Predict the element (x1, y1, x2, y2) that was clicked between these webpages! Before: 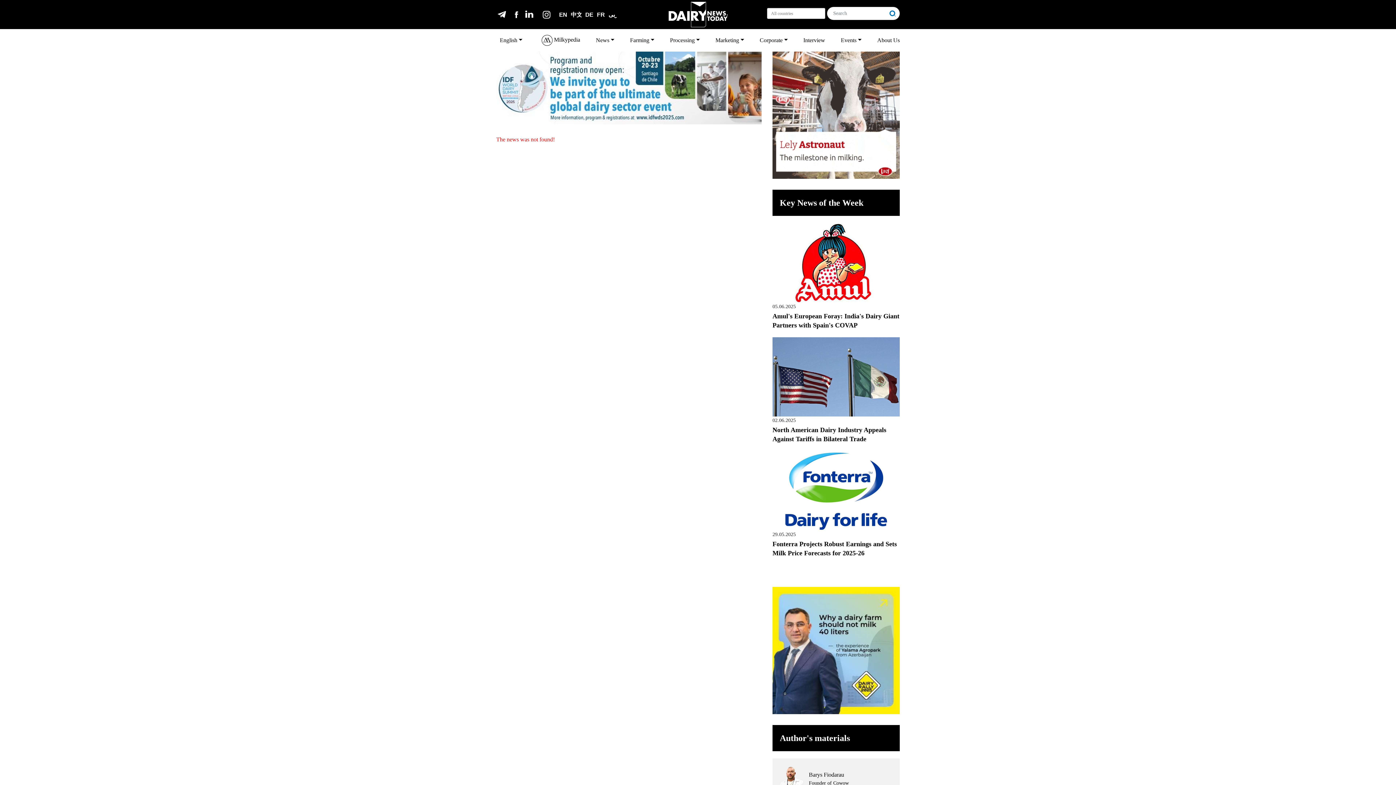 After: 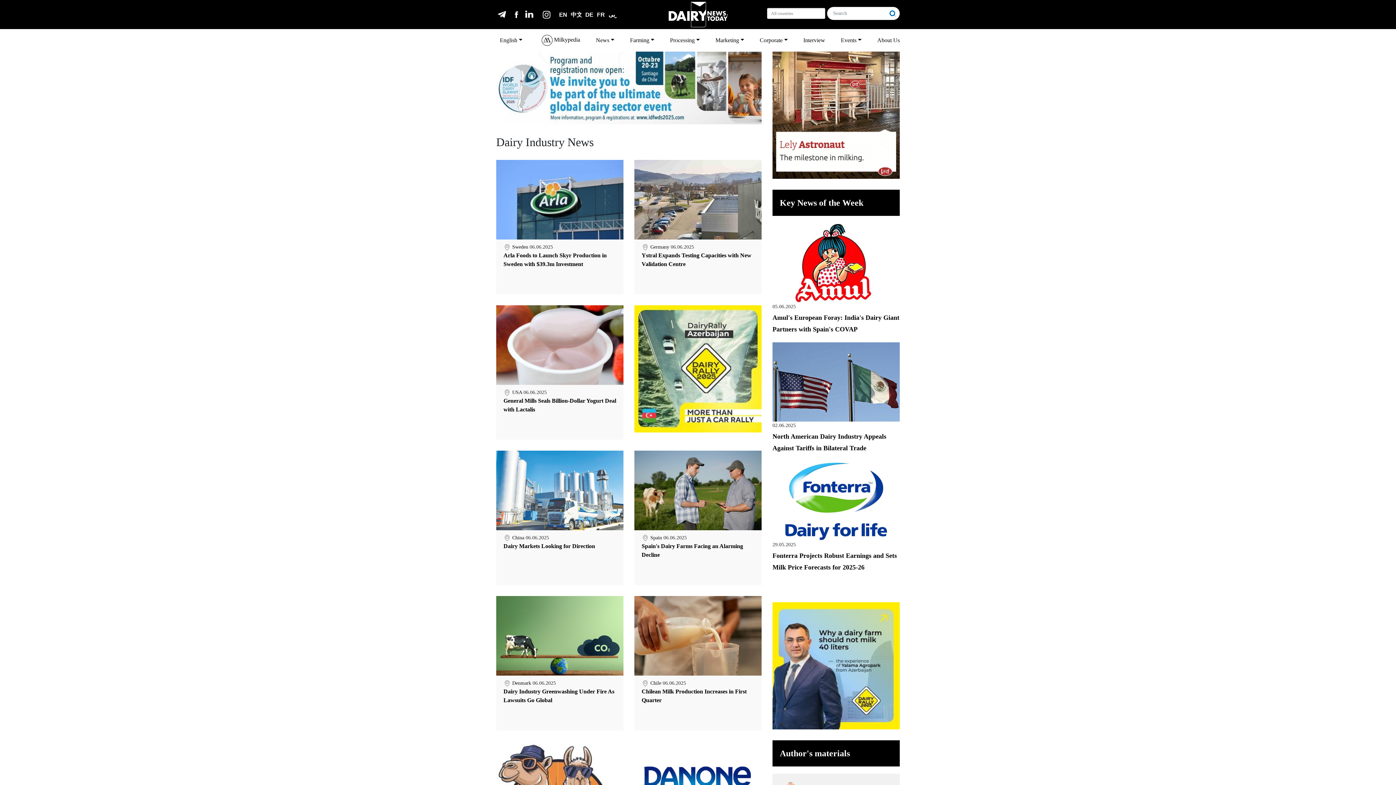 Action: bbox: (667, 33, 702, 47) label: Processing